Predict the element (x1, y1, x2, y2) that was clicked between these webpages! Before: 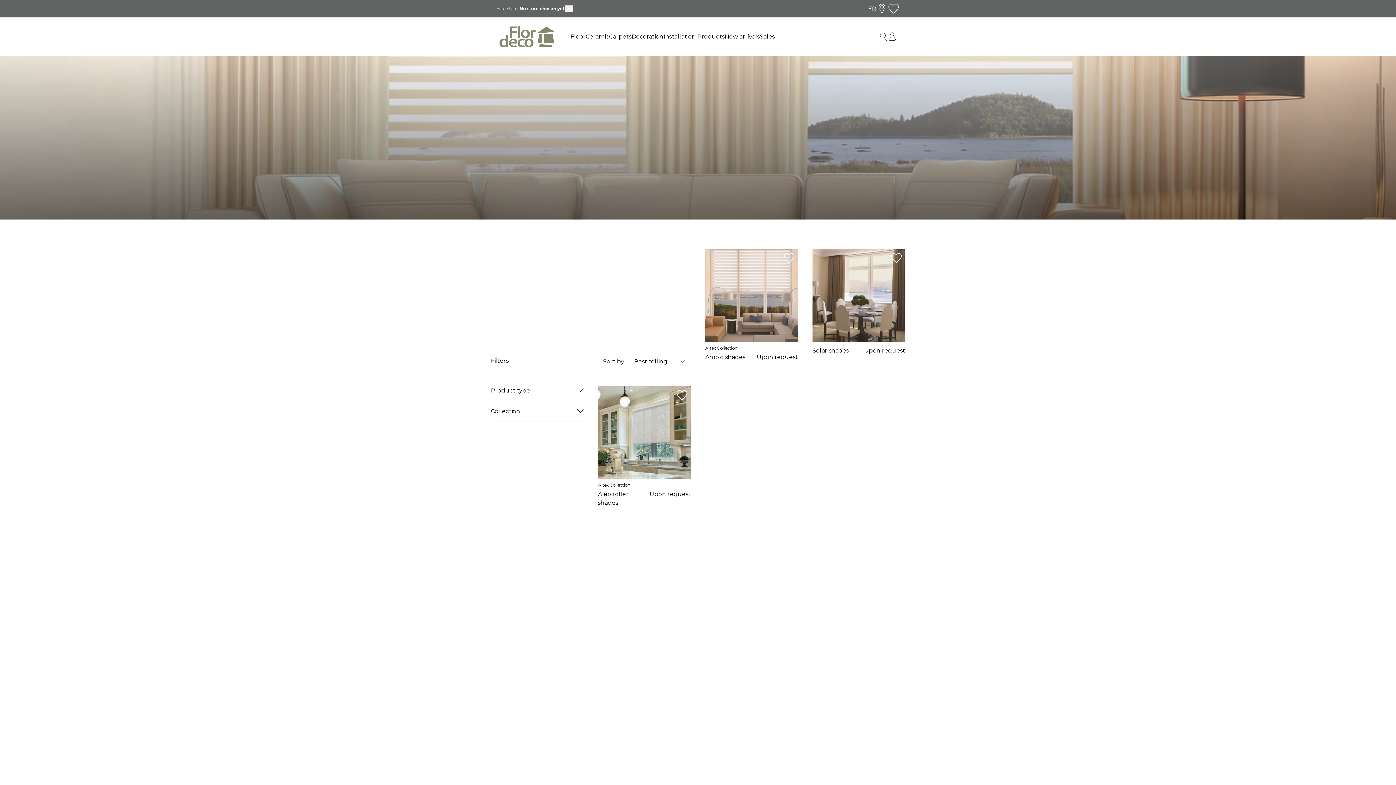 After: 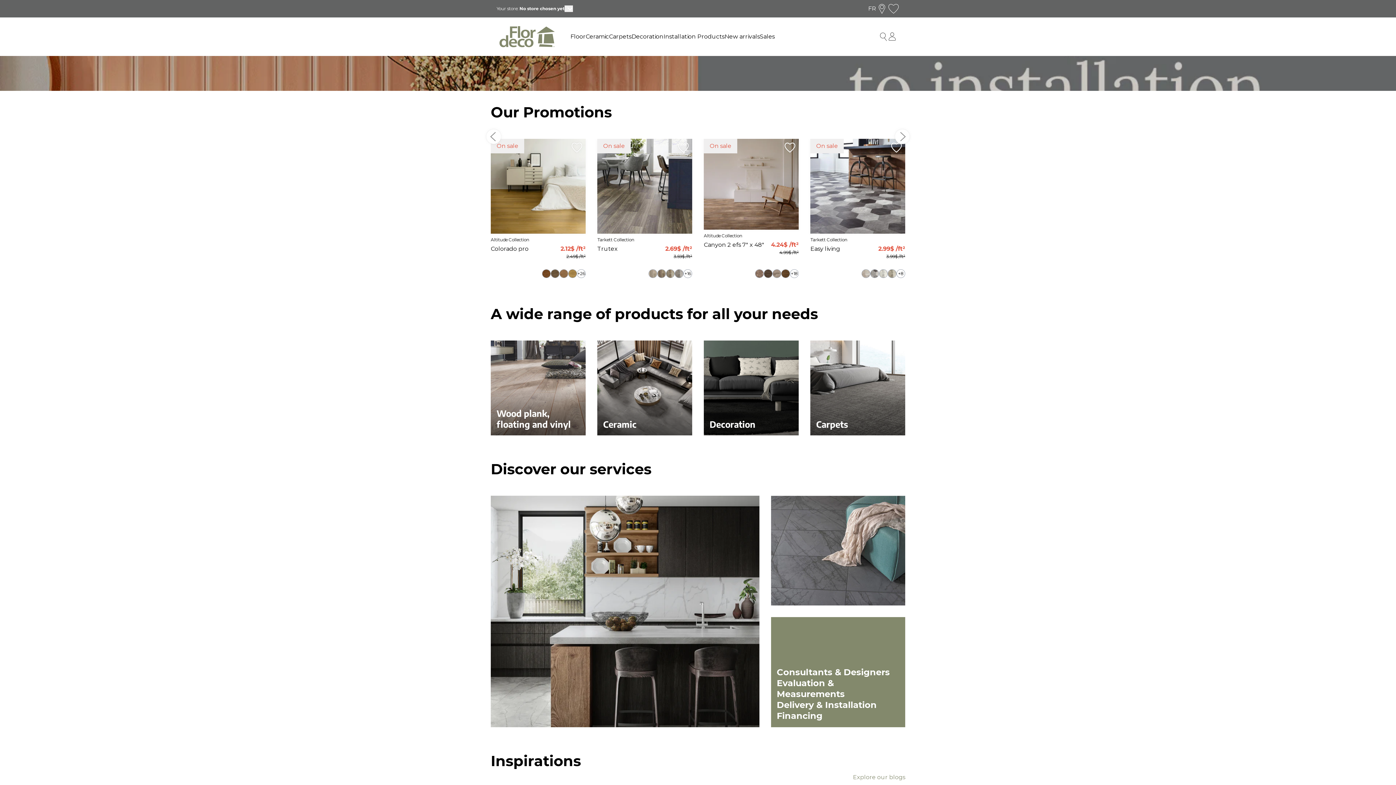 Action: bbox: (499, 26, 554, 47)